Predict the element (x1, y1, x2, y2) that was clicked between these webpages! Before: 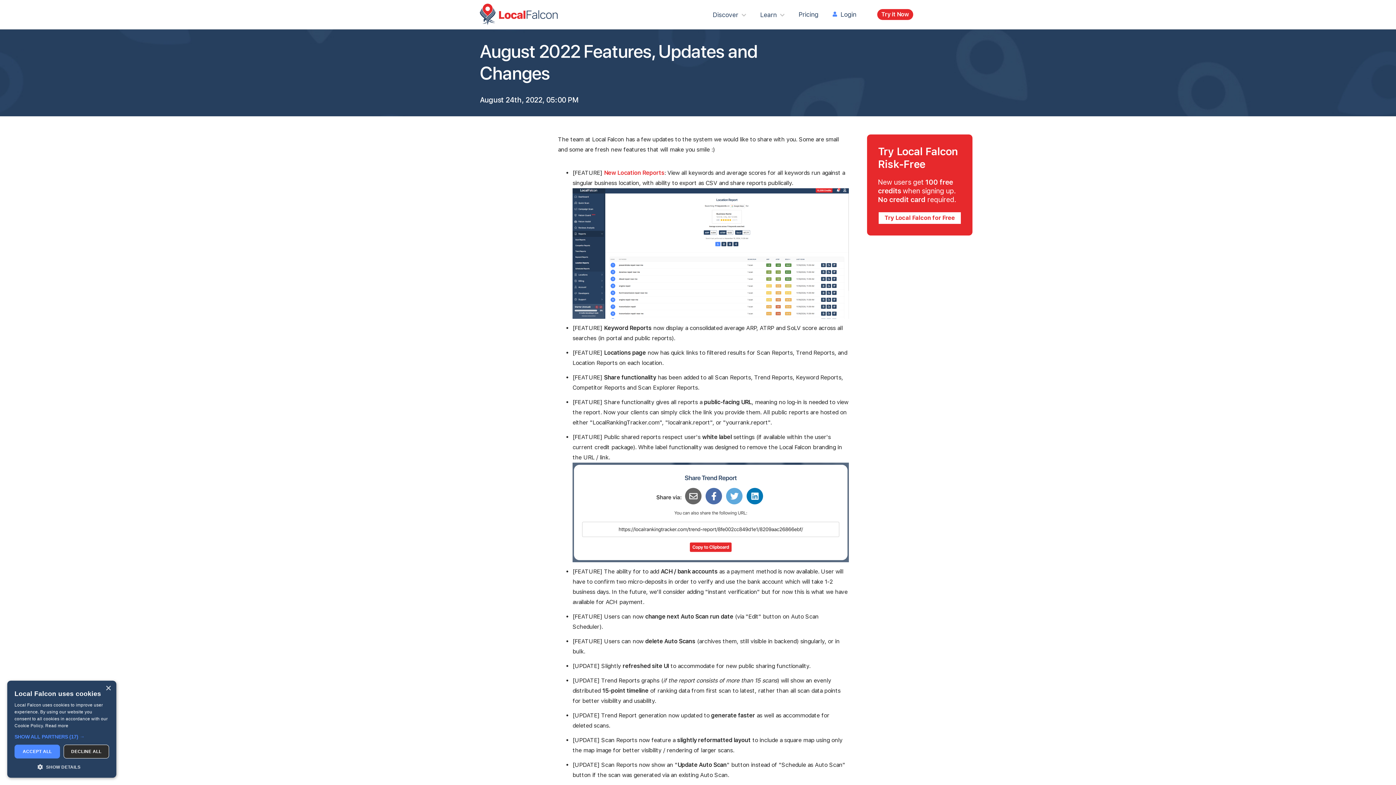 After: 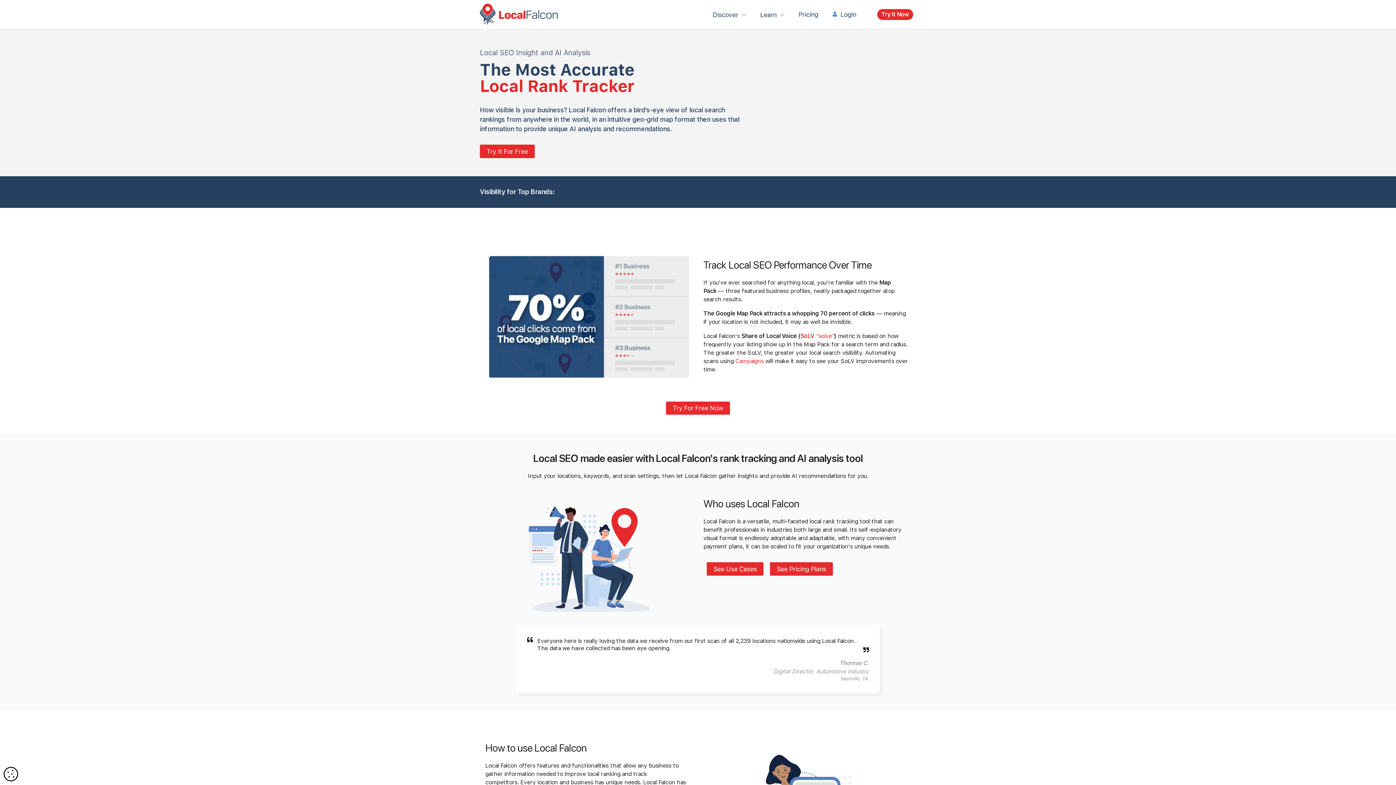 Action: bbox: (480, 17, 557, 24)